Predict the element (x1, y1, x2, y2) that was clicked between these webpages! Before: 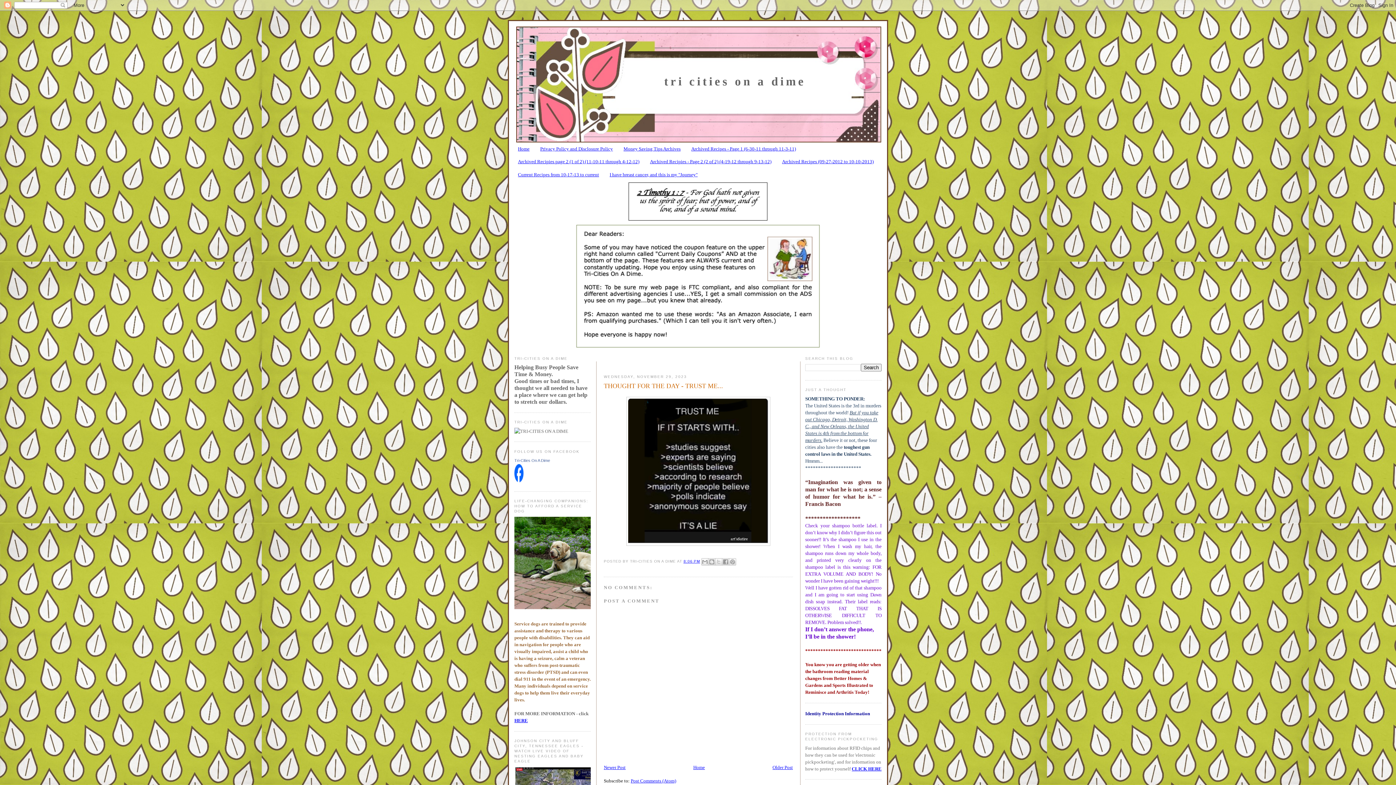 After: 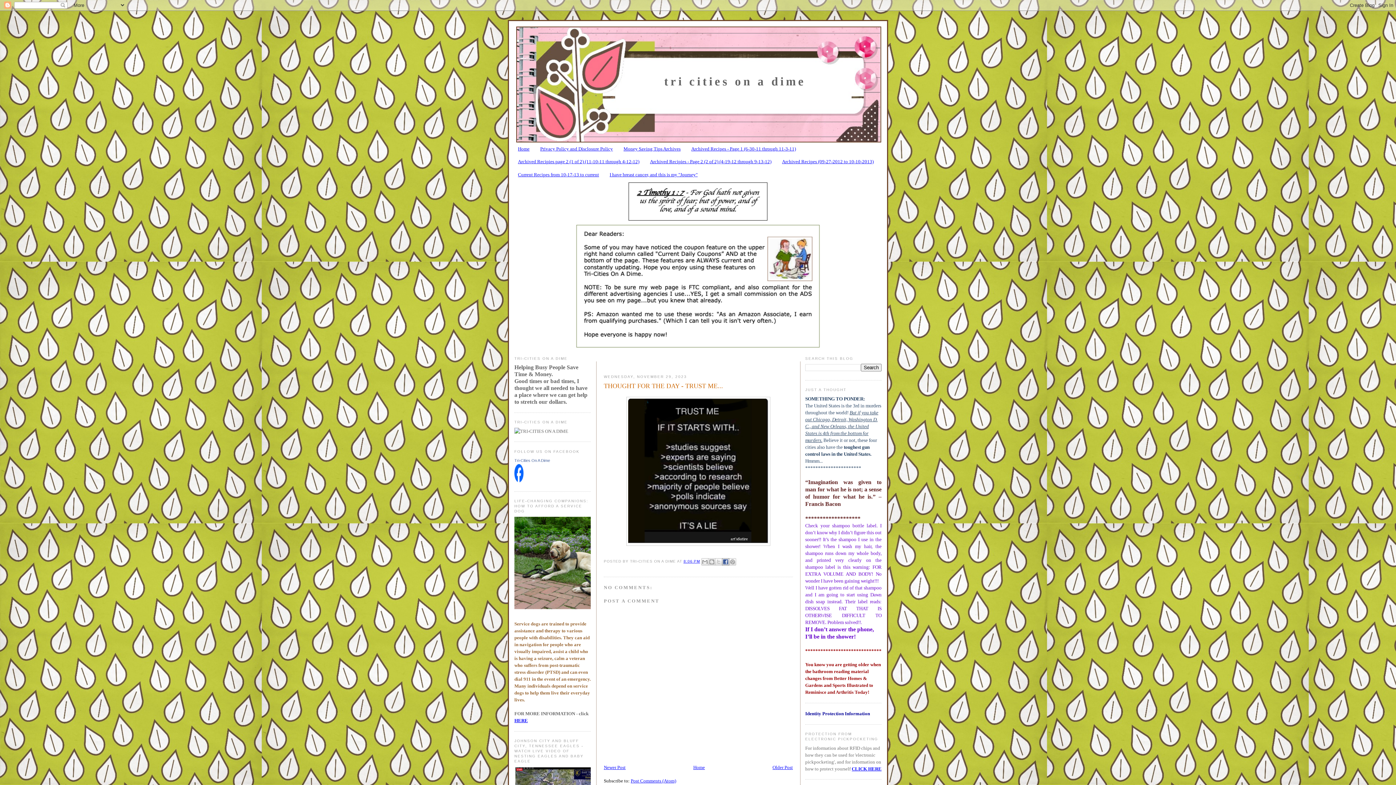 Action: bbox: (722, 558, 729, 565) label: SHARE TO FACEBOOK